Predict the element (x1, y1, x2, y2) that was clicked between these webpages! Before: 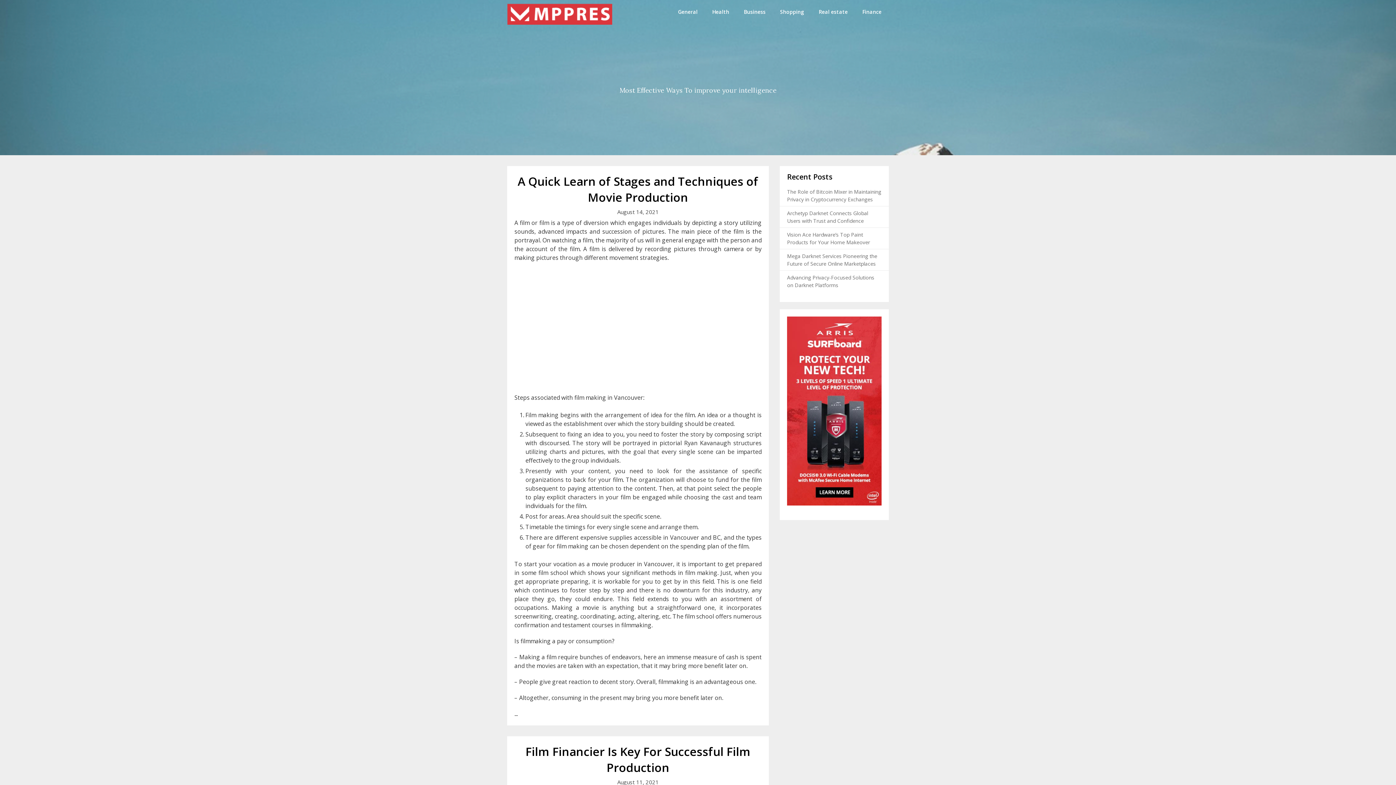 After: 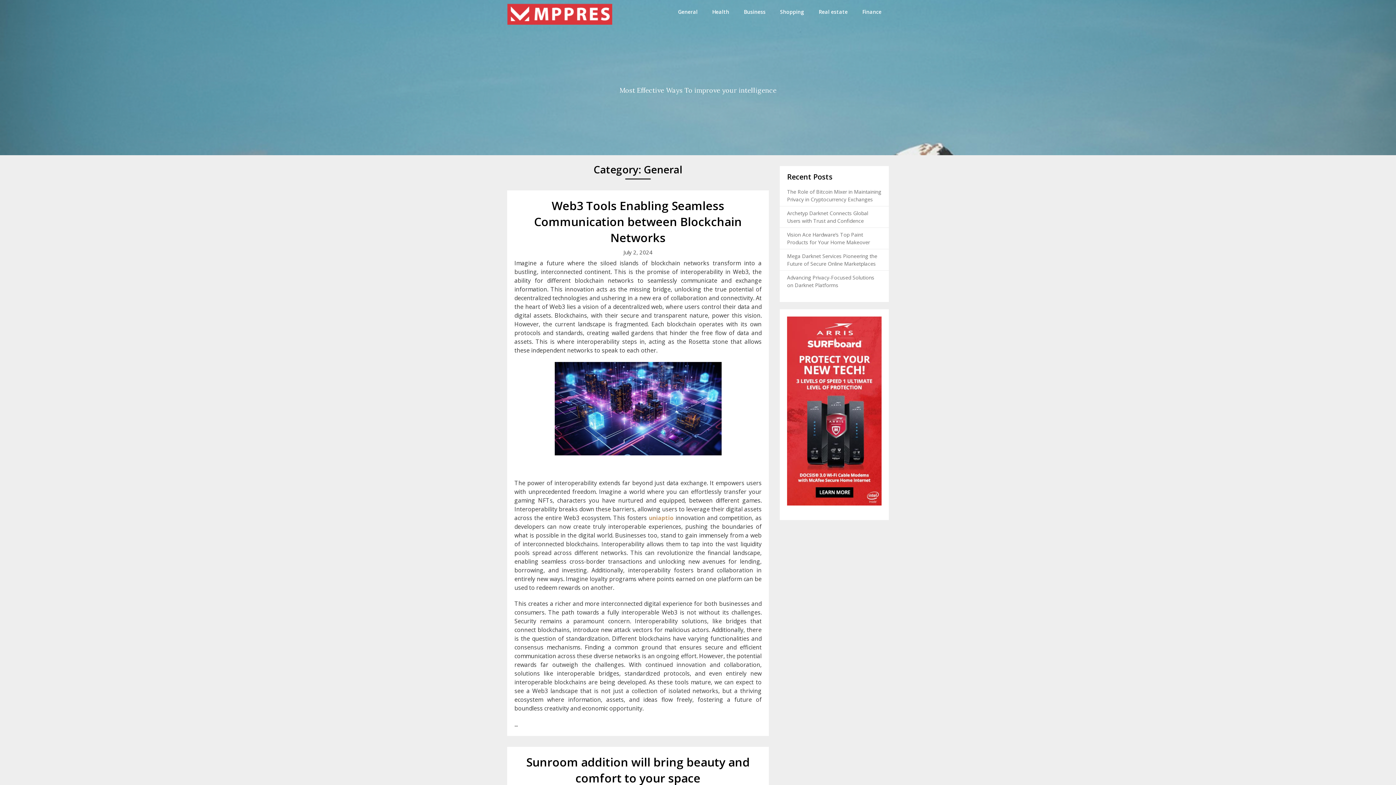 Action: label: General bbox: (670, 0, 705, 23)